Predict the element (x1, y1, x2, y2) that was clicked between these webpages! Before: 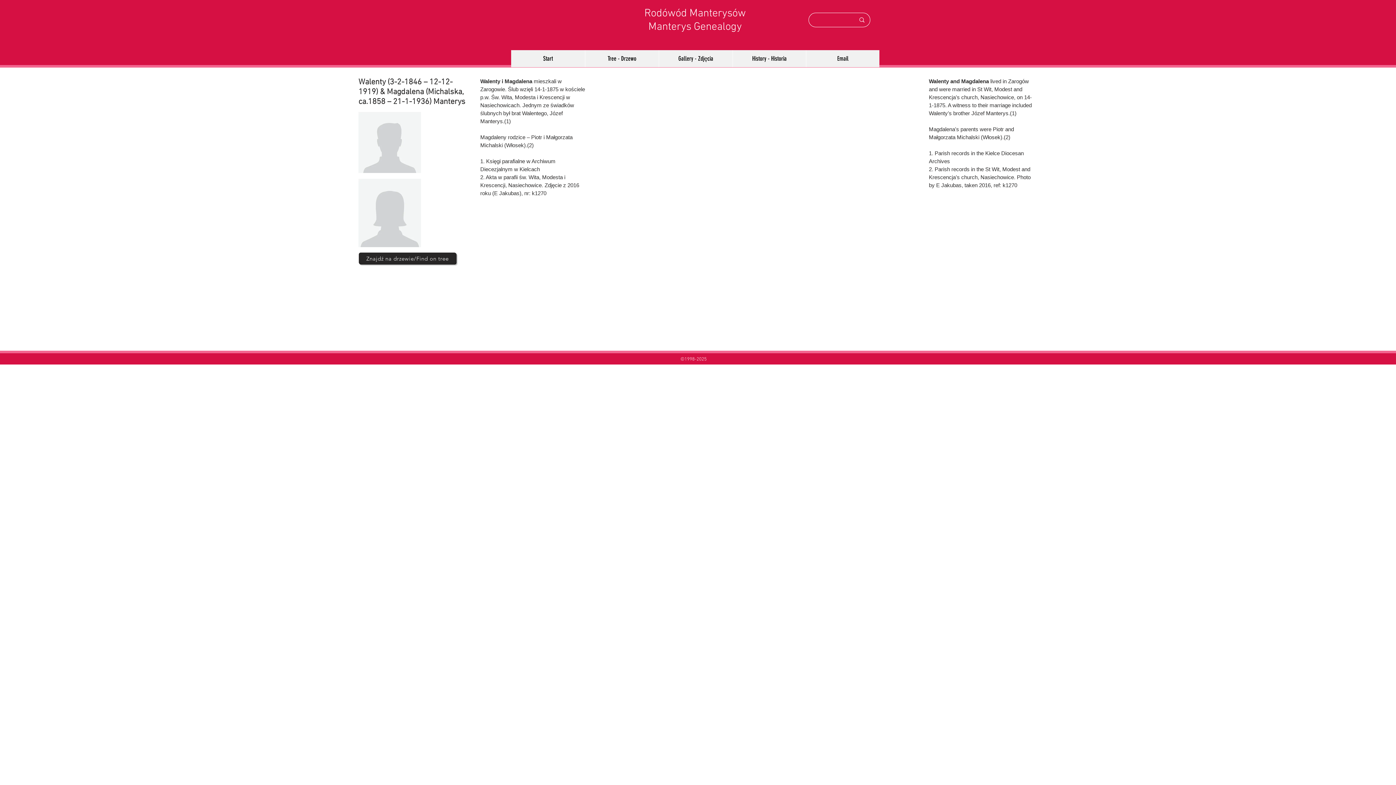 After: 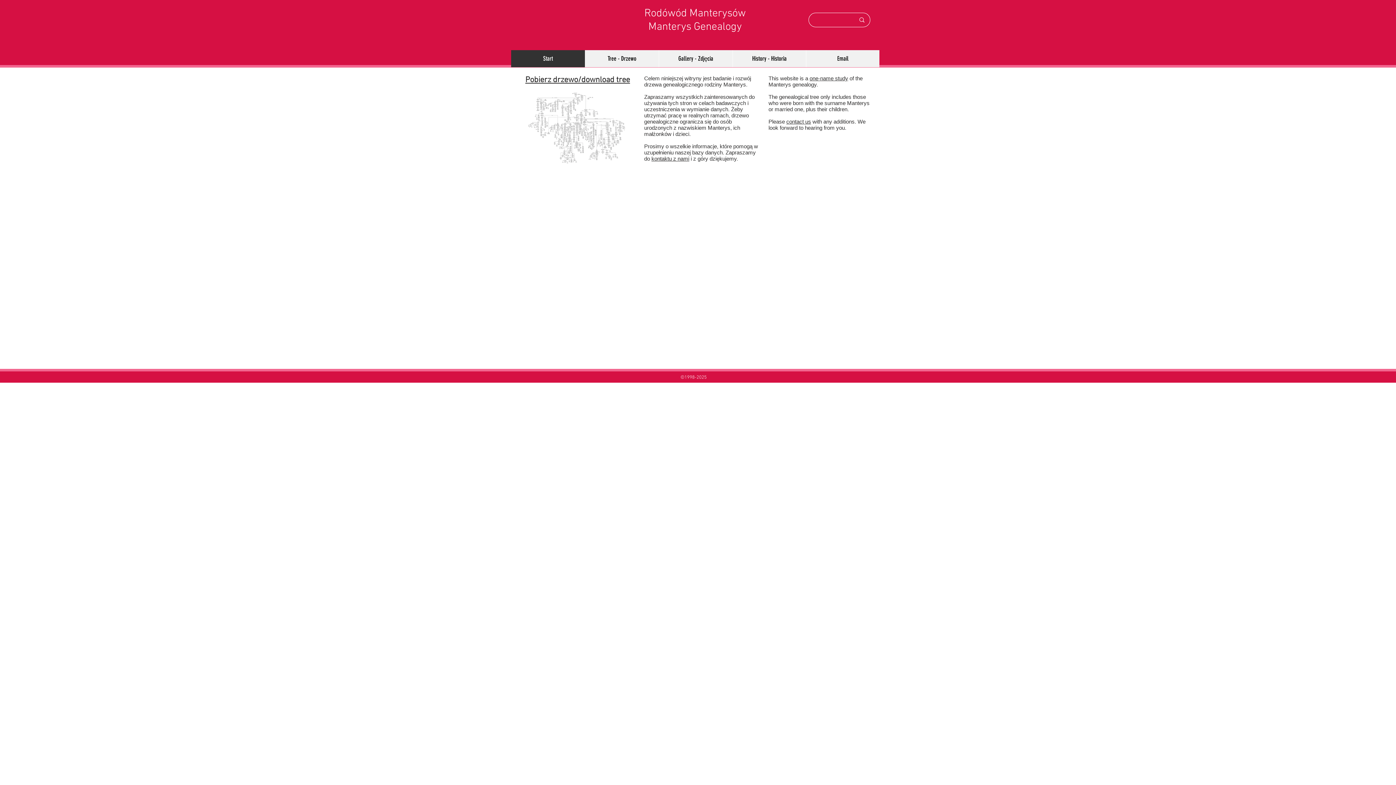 Action: bbox: (644, 6, 746, 20) label: Rodówód Manterysów